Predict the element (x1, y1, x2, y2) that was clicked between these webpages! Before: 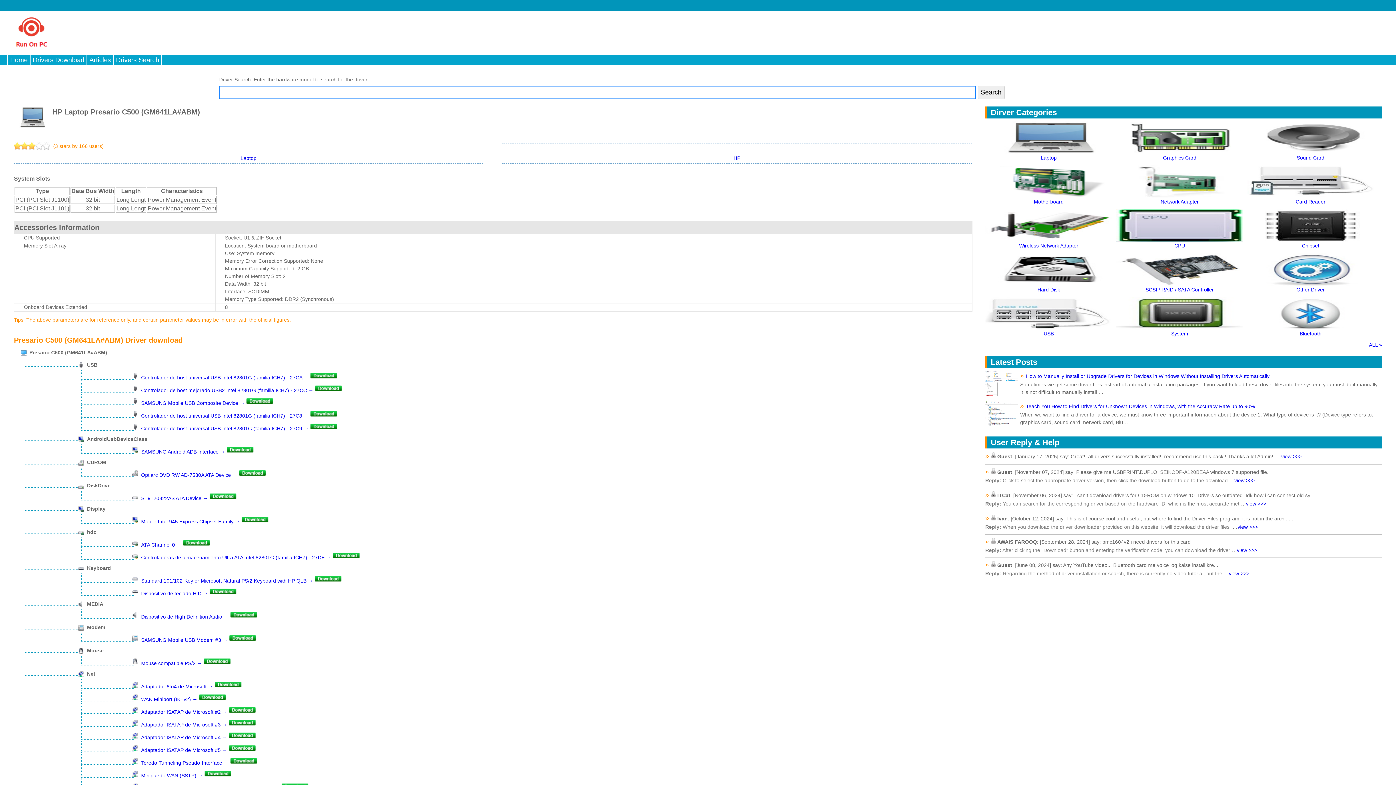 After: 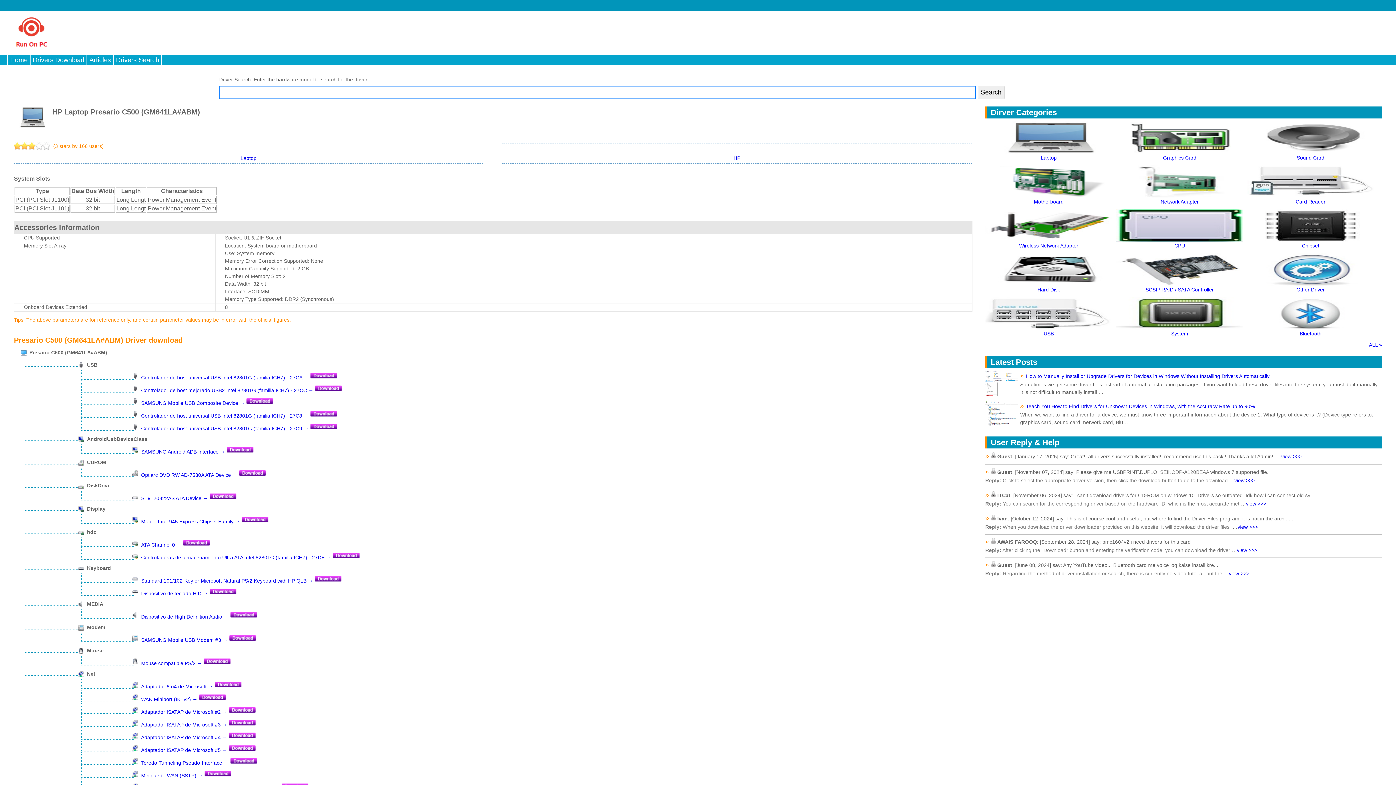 Action: label: view >>> bbox: (1234, 477, 1255, 483)